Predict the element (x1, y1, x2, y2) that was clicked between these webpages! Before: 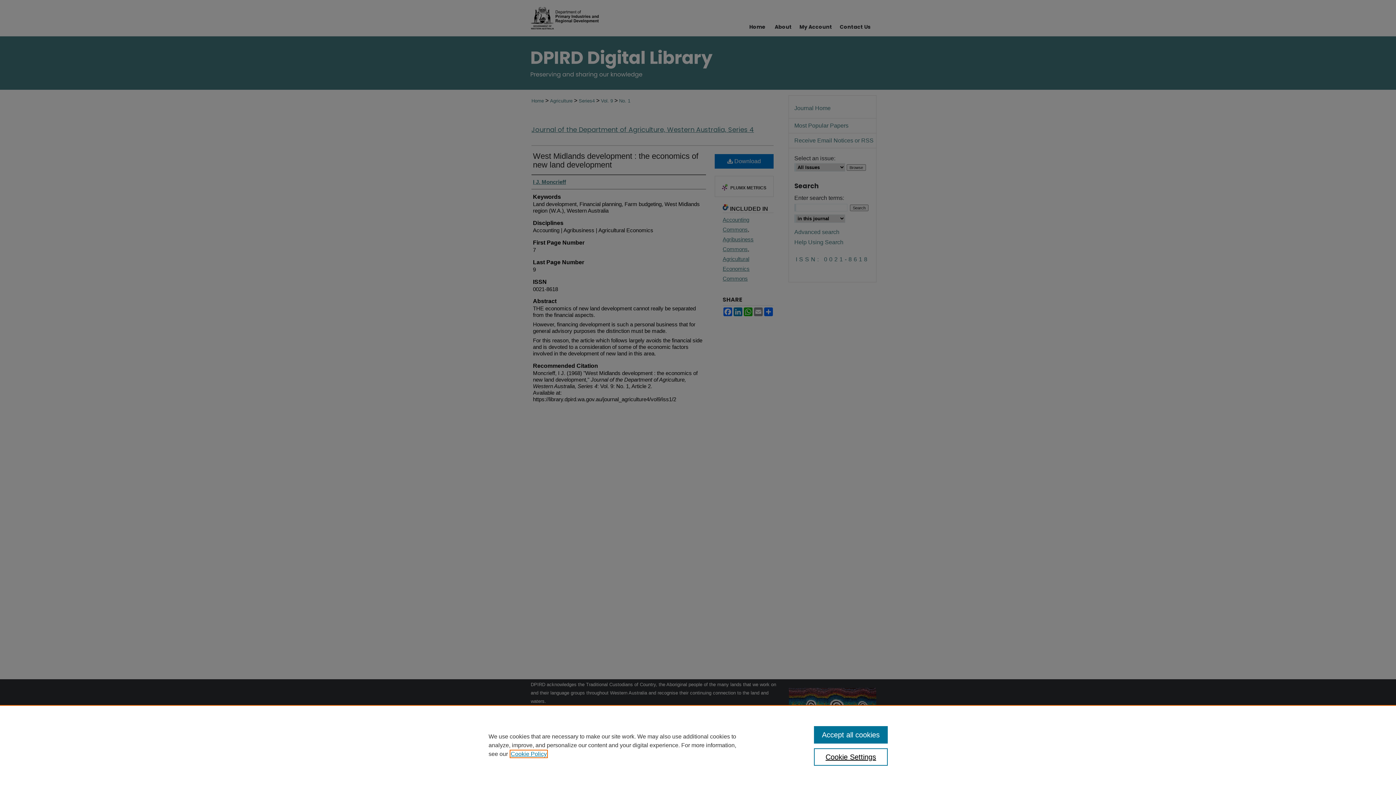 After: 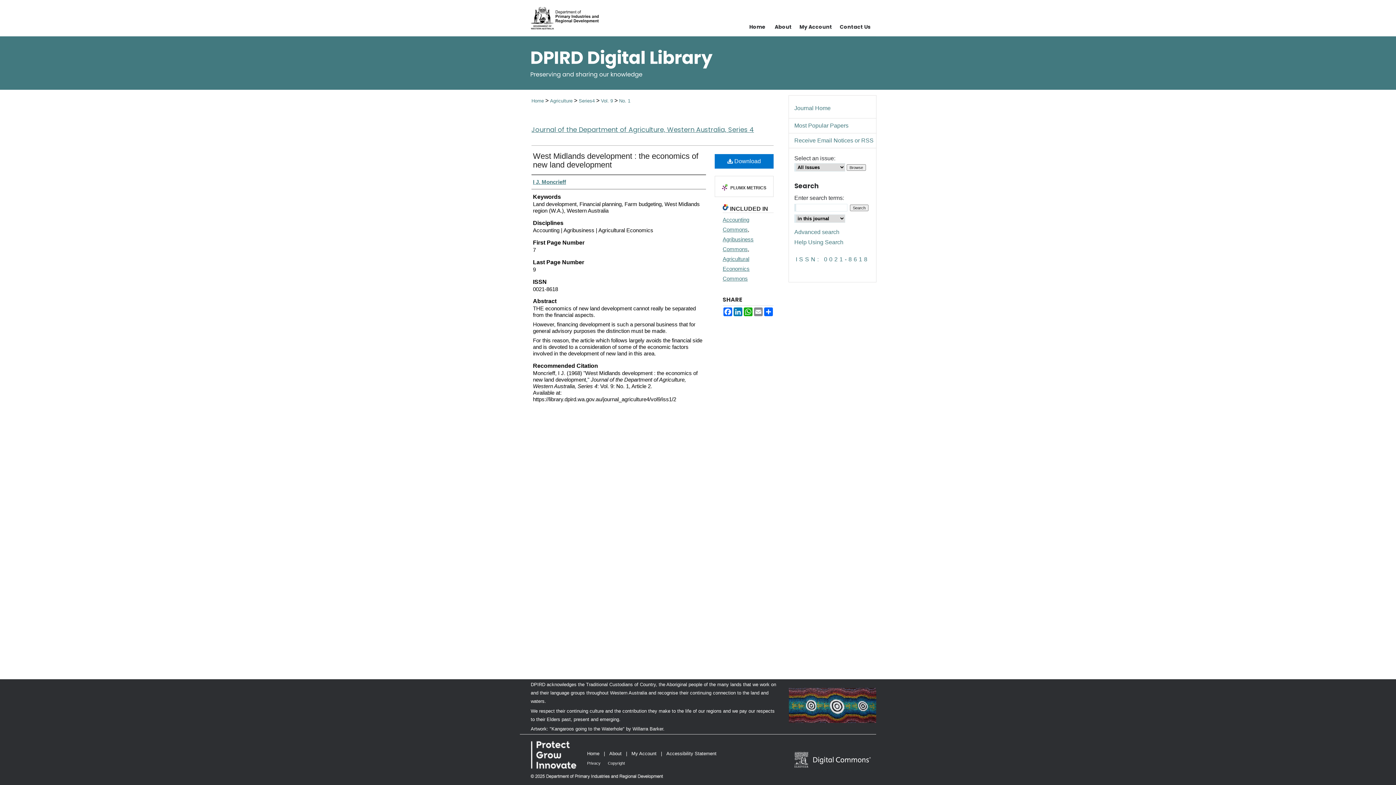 Action: bbox: (814, 726, 887, 744) label: Accept all cookies